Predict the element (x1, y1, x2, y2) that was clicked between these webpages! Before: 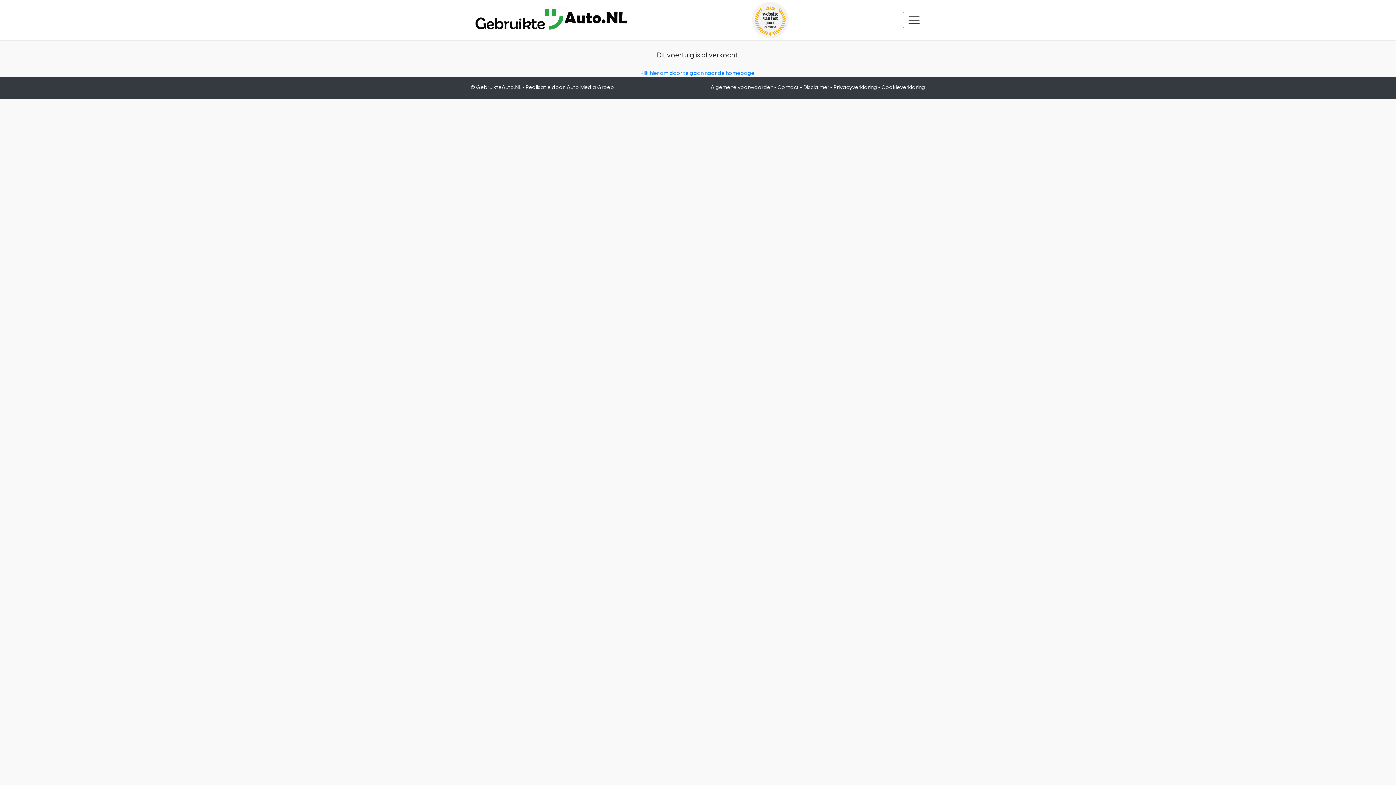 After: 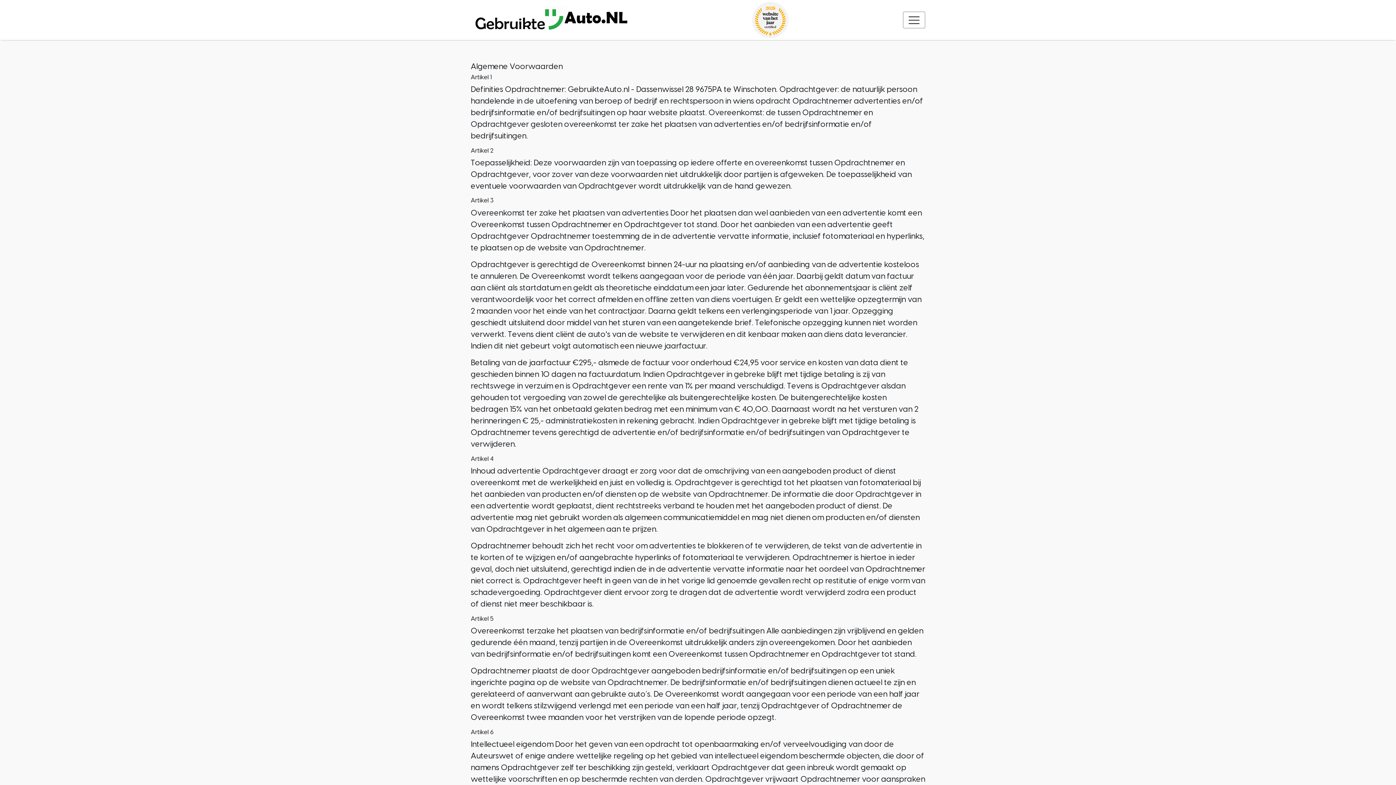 Action: label: Algemene voorwaarden bbox: (710, 84, 773, 90)